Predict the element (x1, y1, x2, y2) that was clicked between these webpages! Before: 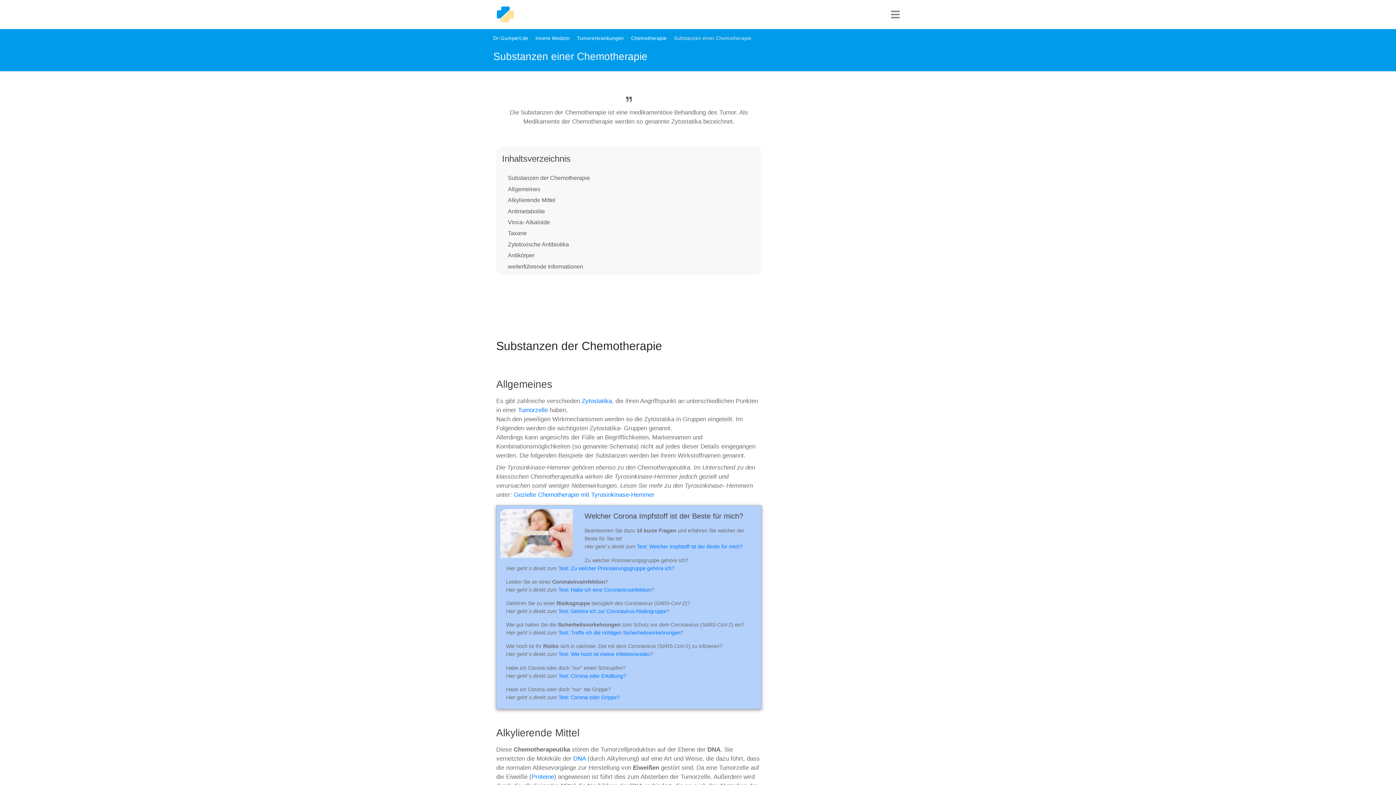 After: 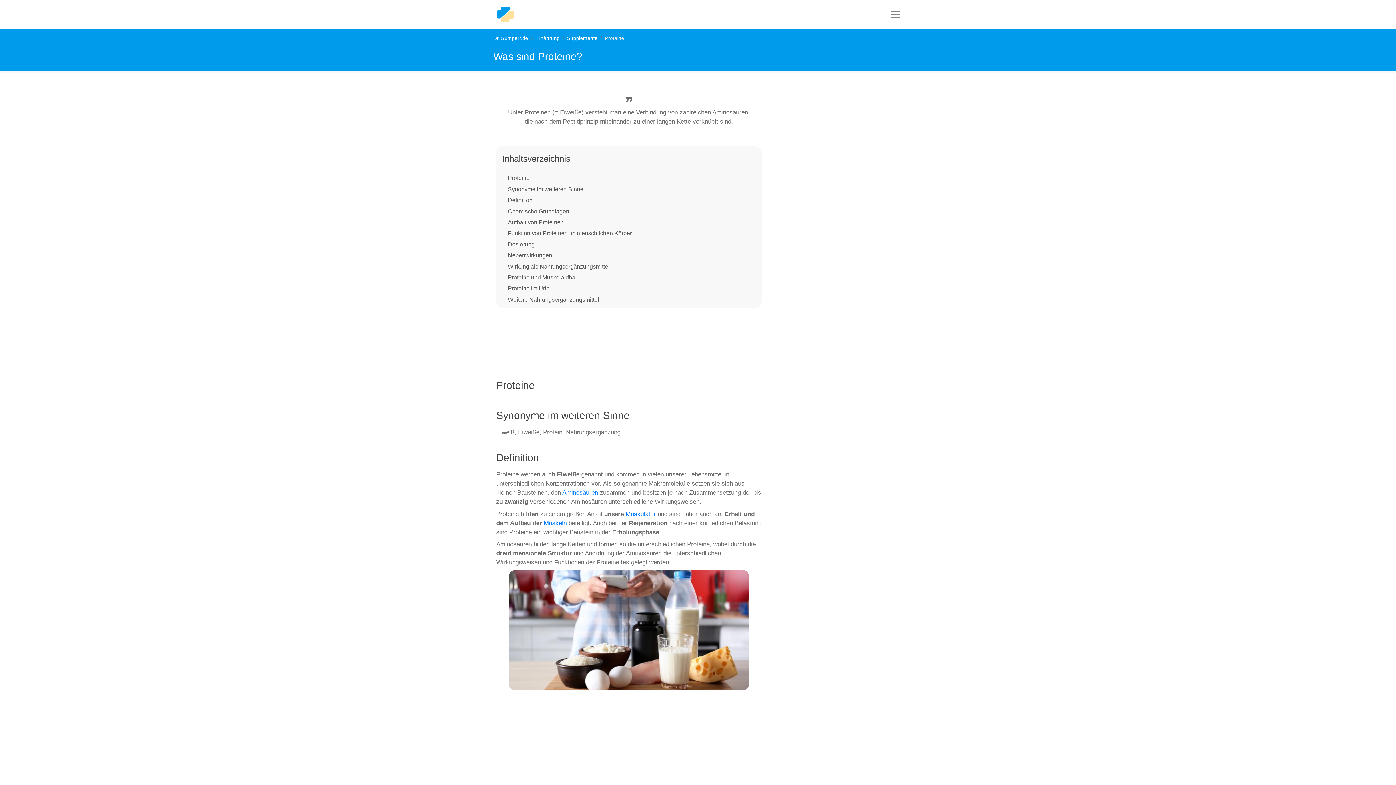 Action: label: Proteine bbox: (531, 773, 554, 780)